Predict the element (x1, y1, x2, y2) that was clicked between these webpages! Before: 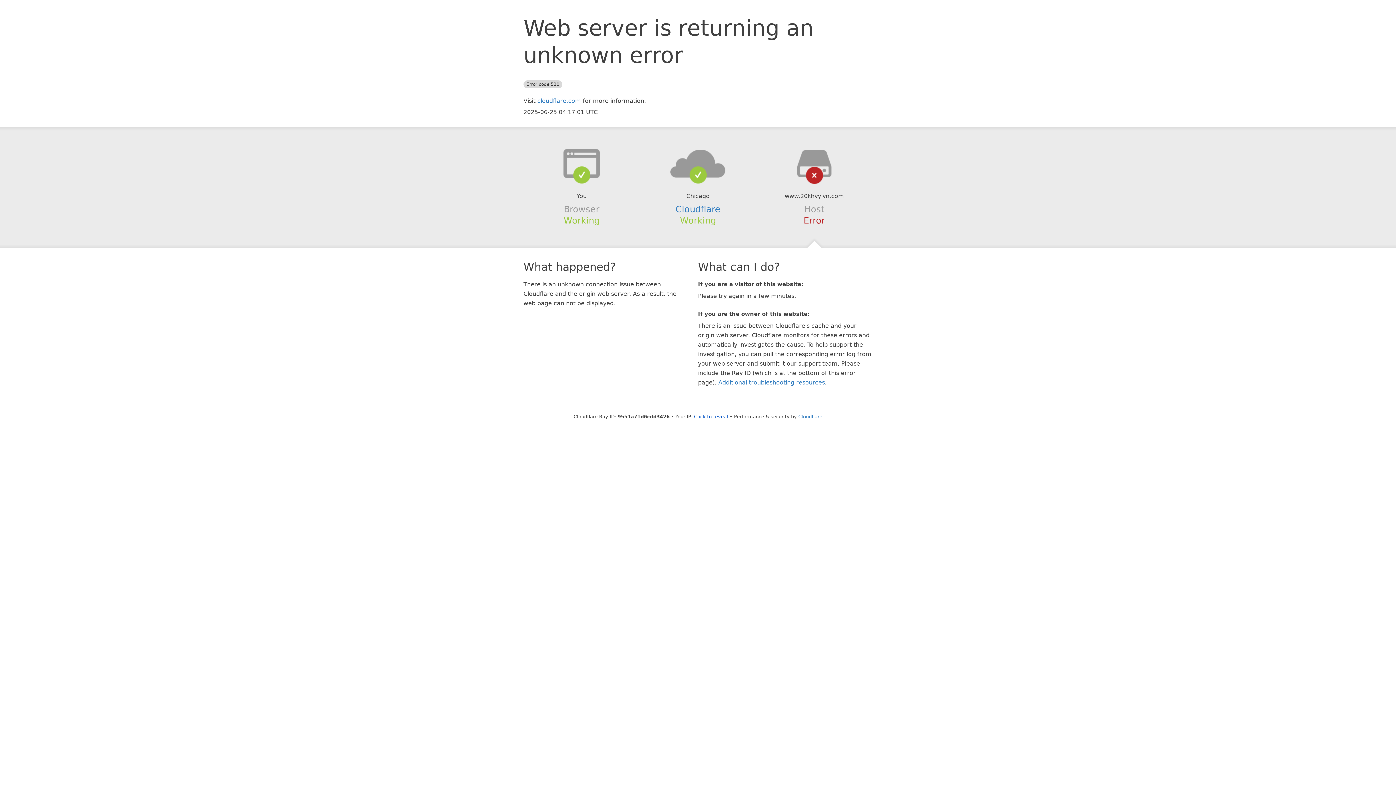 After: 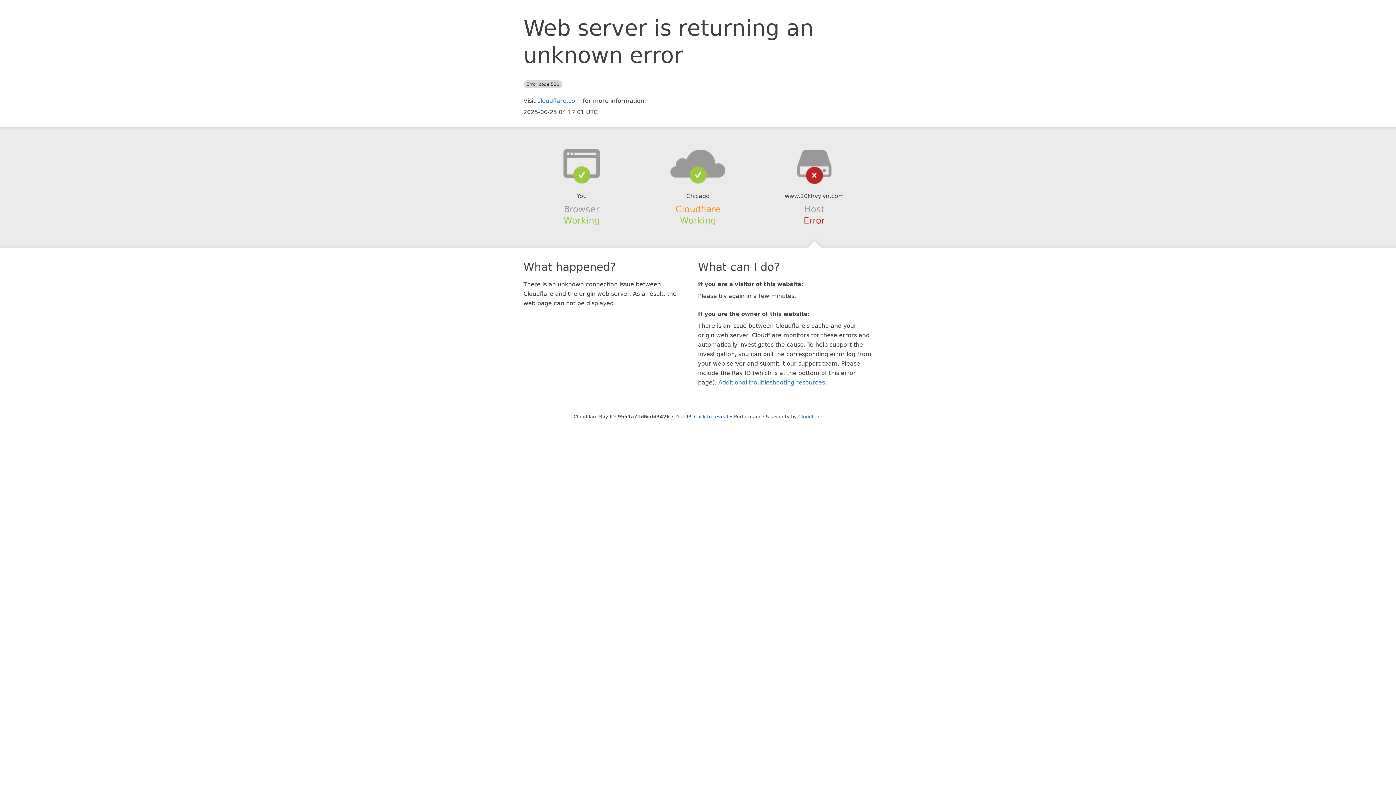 Action: label: Cloudflare bbox: (675, 204, 720, 214)